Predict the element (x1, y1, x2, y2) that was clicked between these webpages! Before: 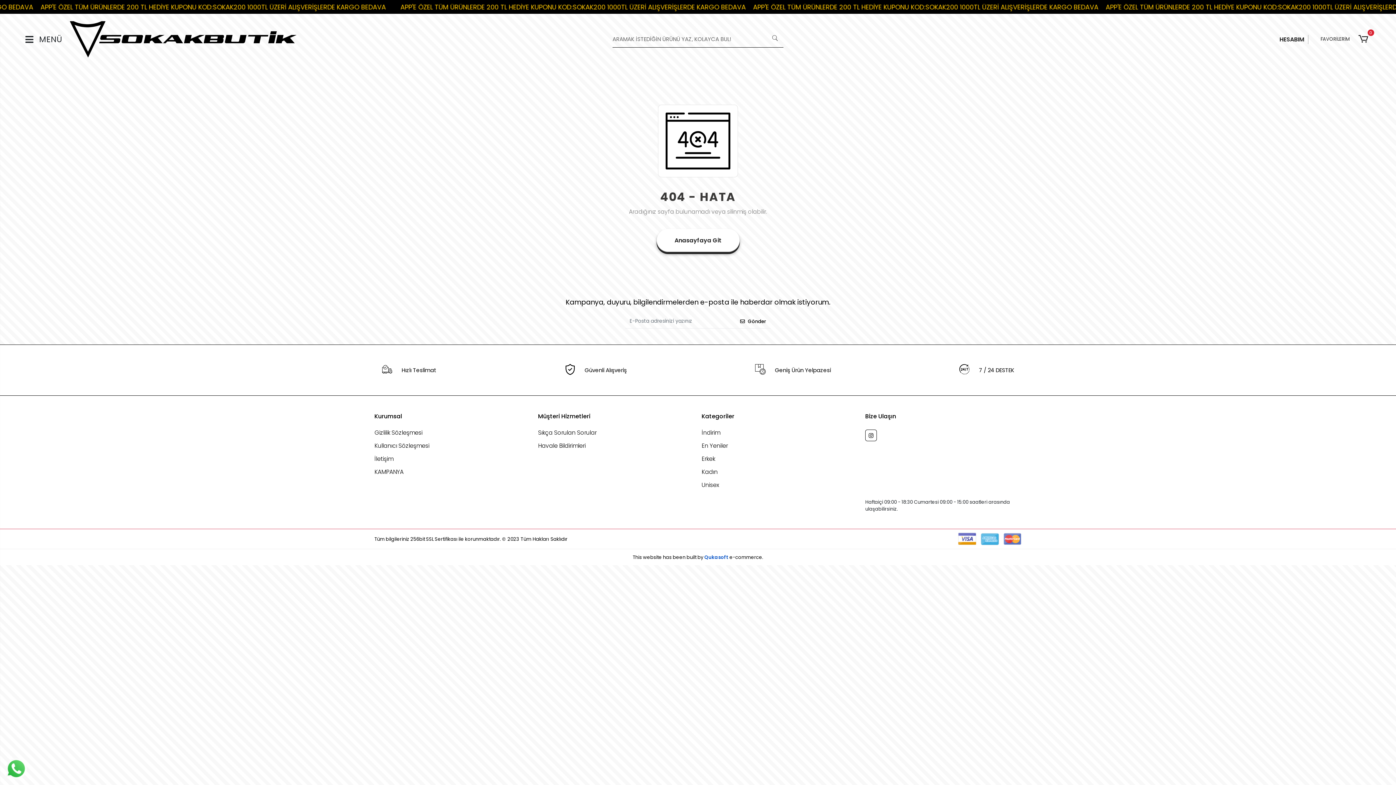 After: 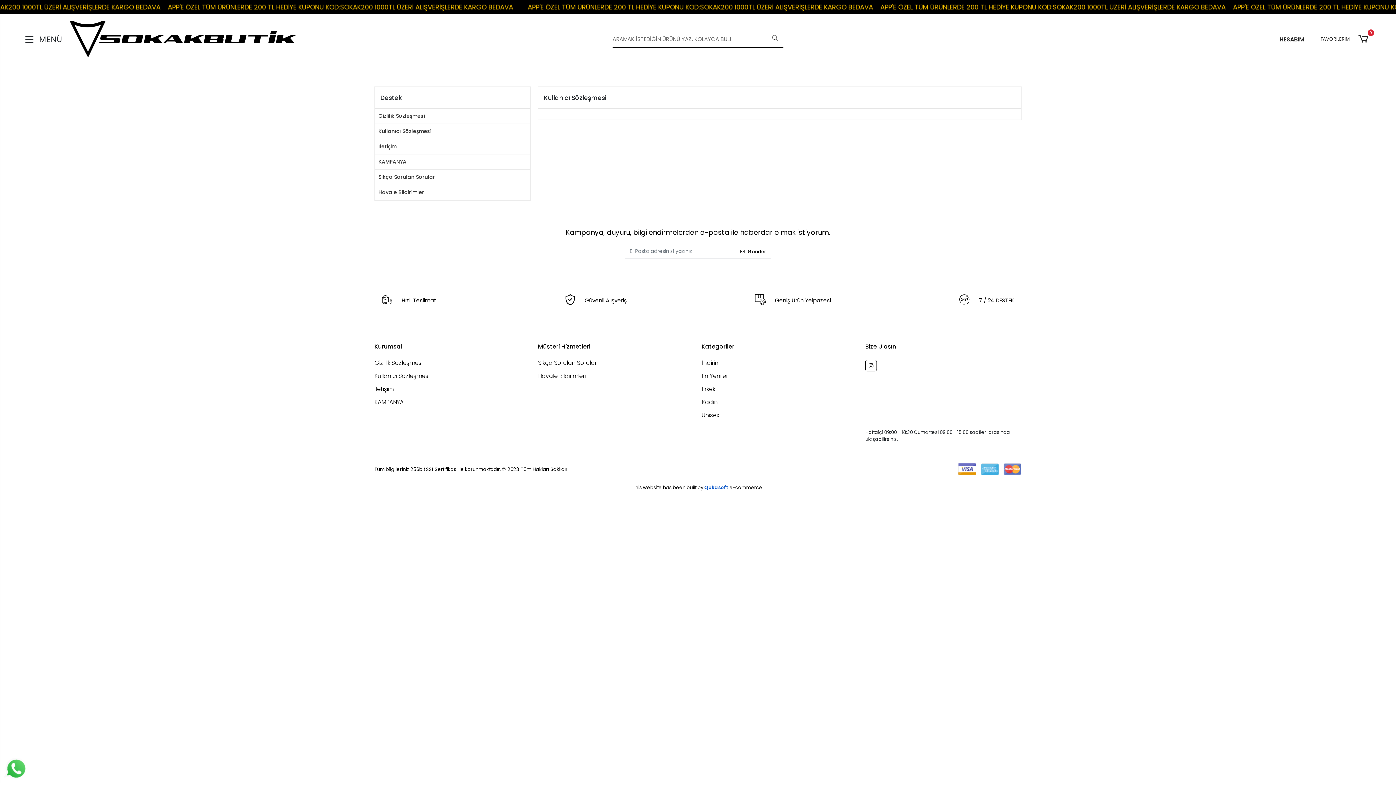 Action: label: Kullanıcı Sözleşmesi bbox: (374, 440, 530, 451)